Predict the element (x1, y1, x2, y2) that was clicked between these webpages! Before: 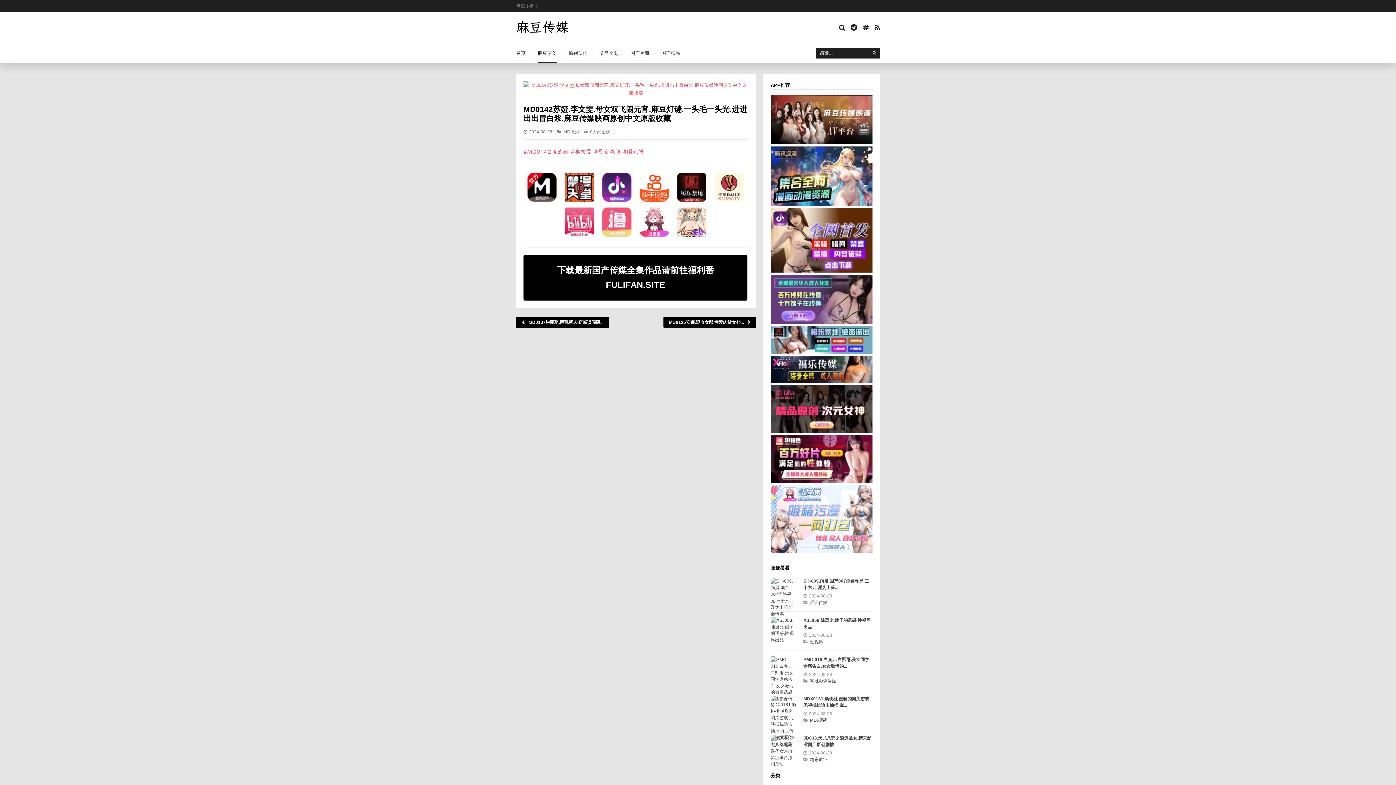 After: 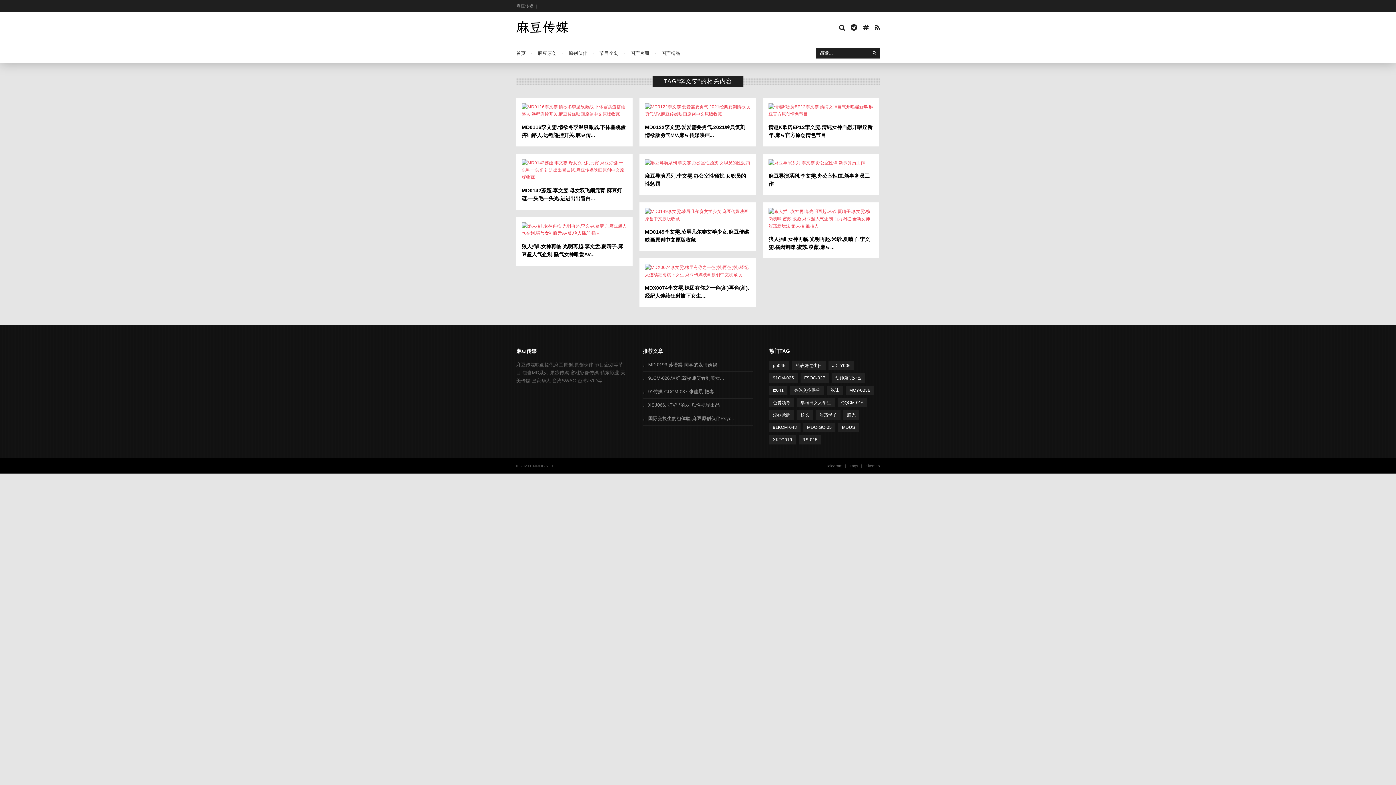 Action: label: #李文雯 bbox: (570, 148, 592, 155)